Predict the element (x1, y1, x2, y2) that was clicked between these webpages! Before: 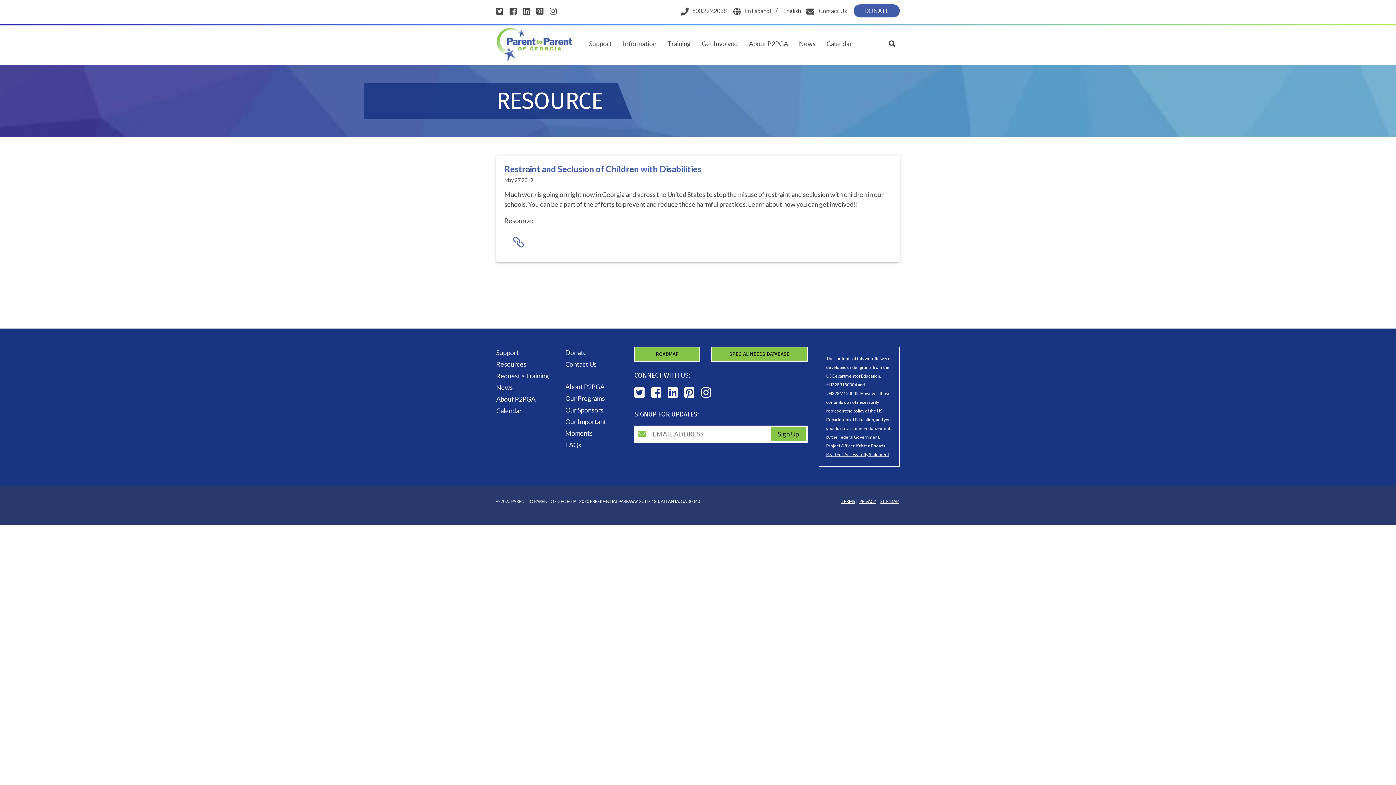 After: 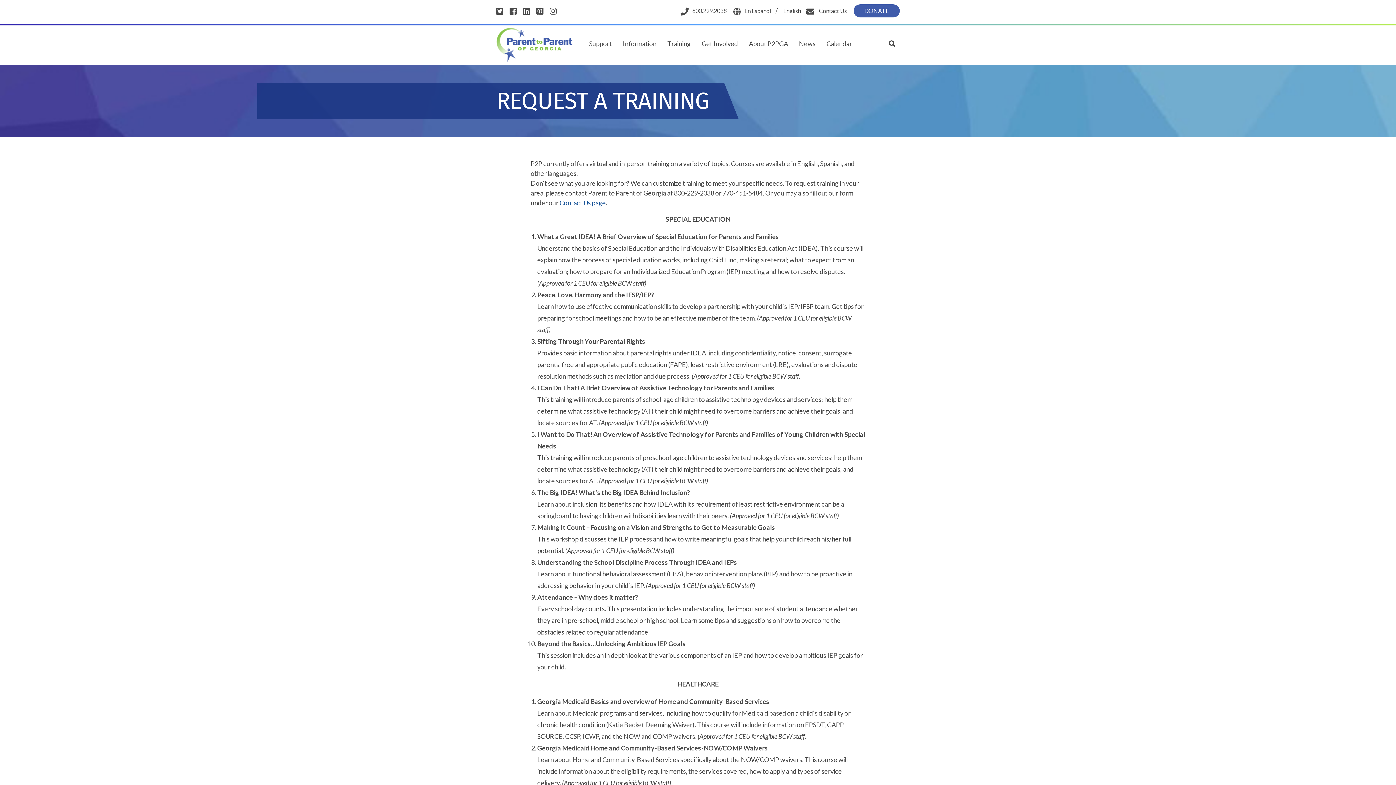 Action: bbox: (496, 372, 549, 380) label: Request a Training